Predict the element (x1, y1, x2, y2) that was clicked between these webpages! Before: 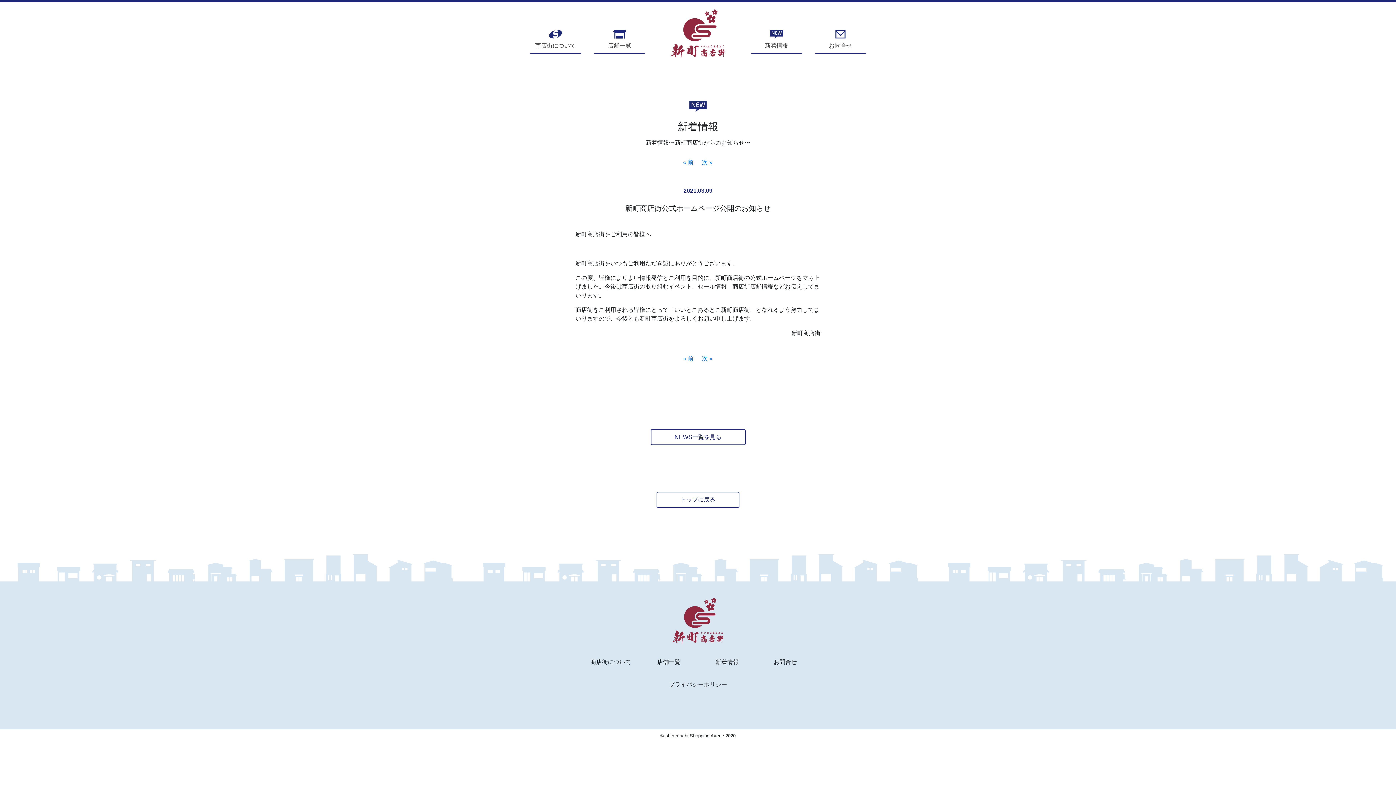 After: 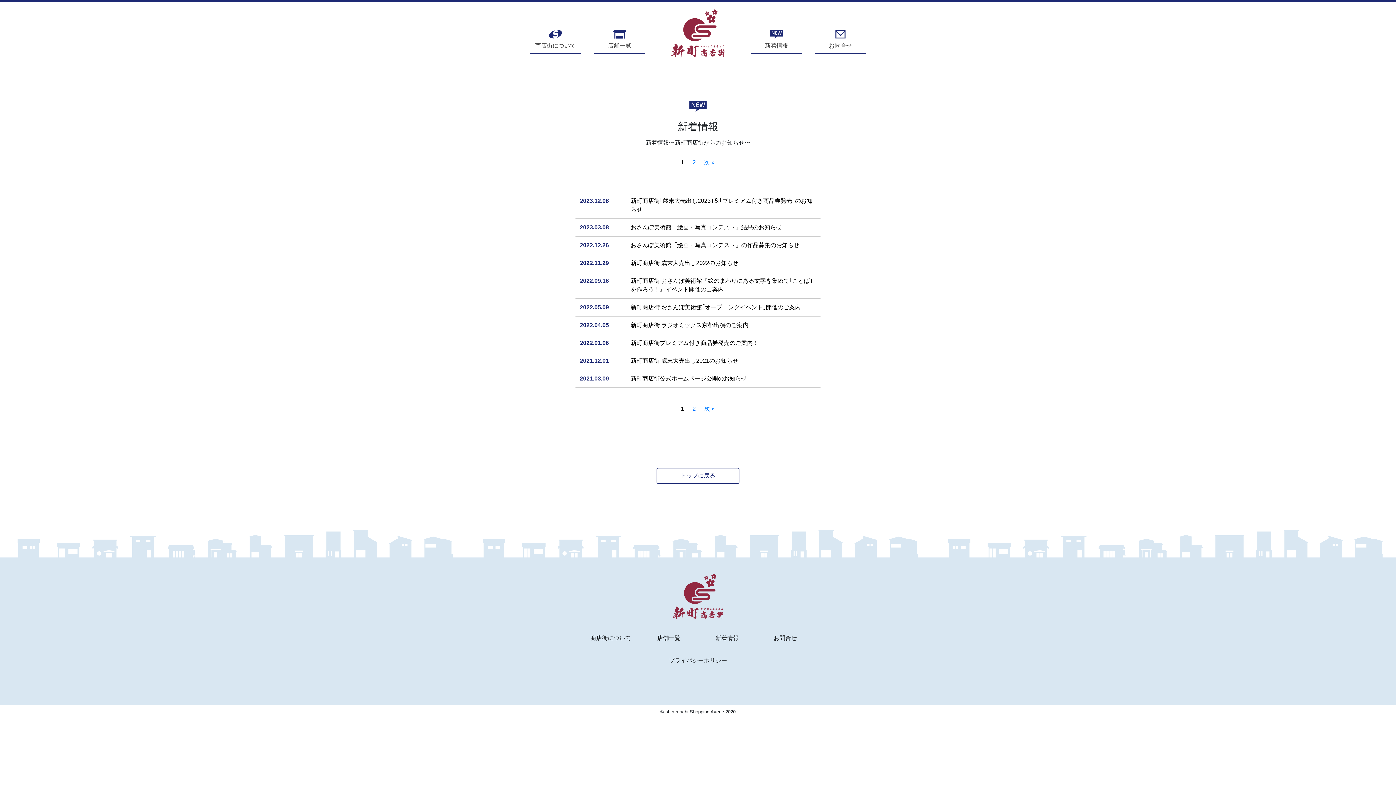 Action: bbox: (755, 26, 797, 53) label: 新着情報